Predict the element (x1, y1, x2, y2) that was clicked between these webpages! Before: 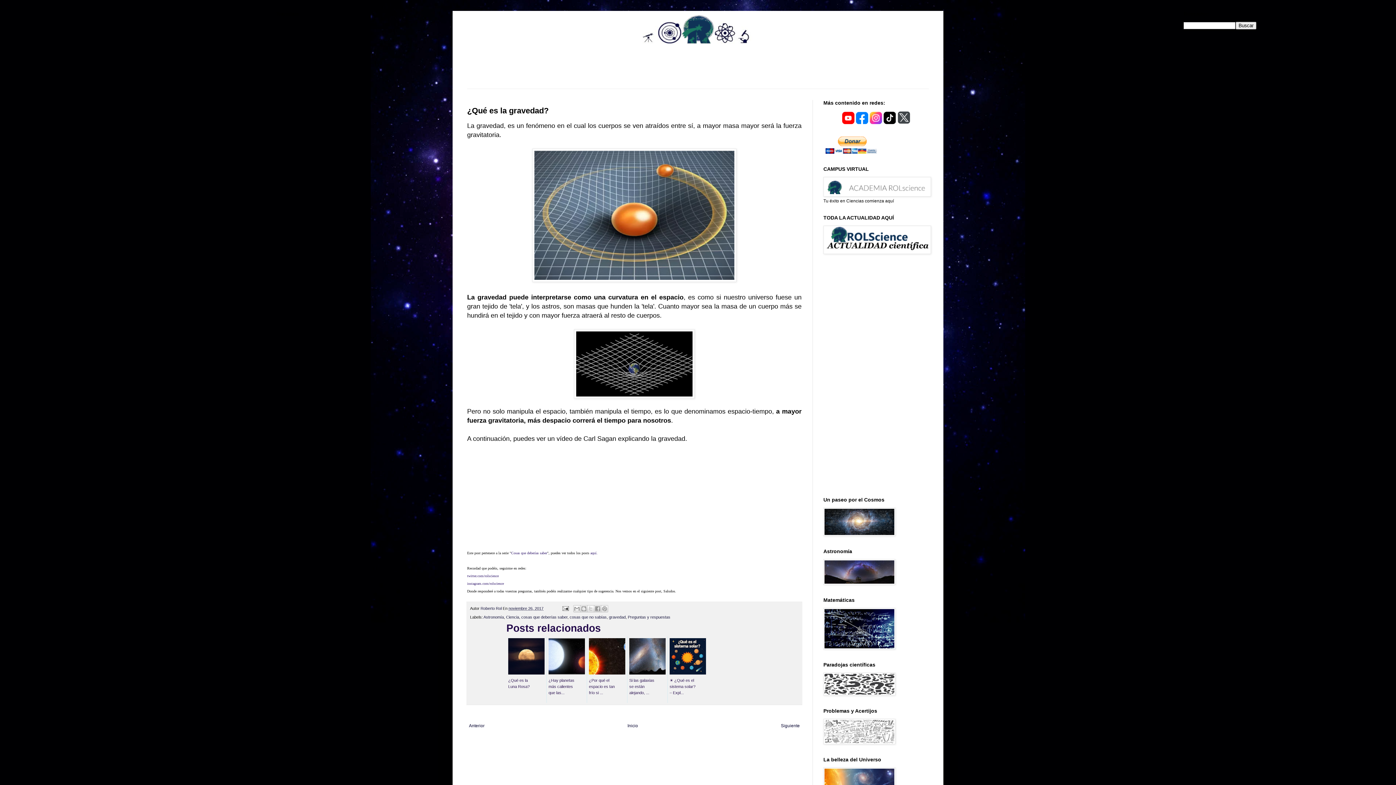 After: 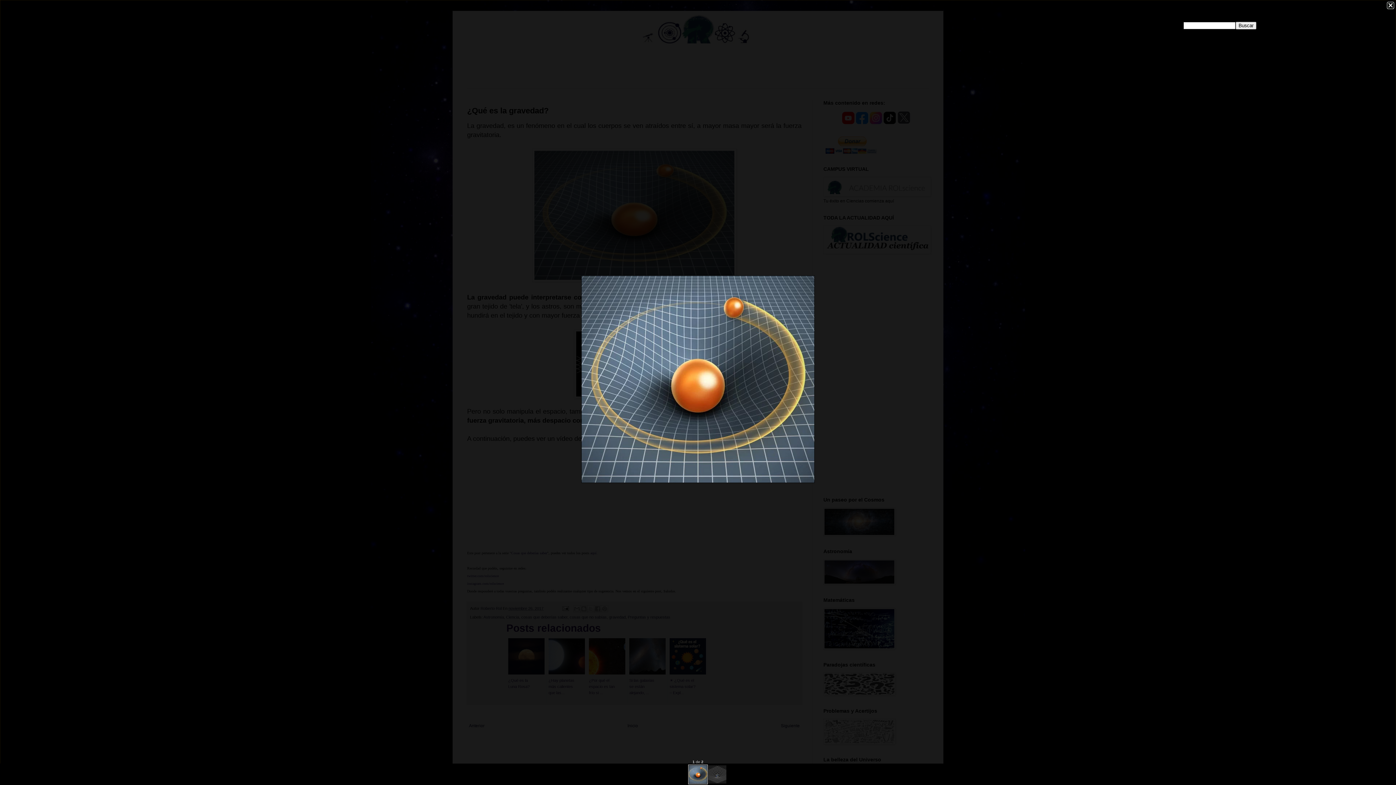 Action: bbox: (532, 277, 736, 283)